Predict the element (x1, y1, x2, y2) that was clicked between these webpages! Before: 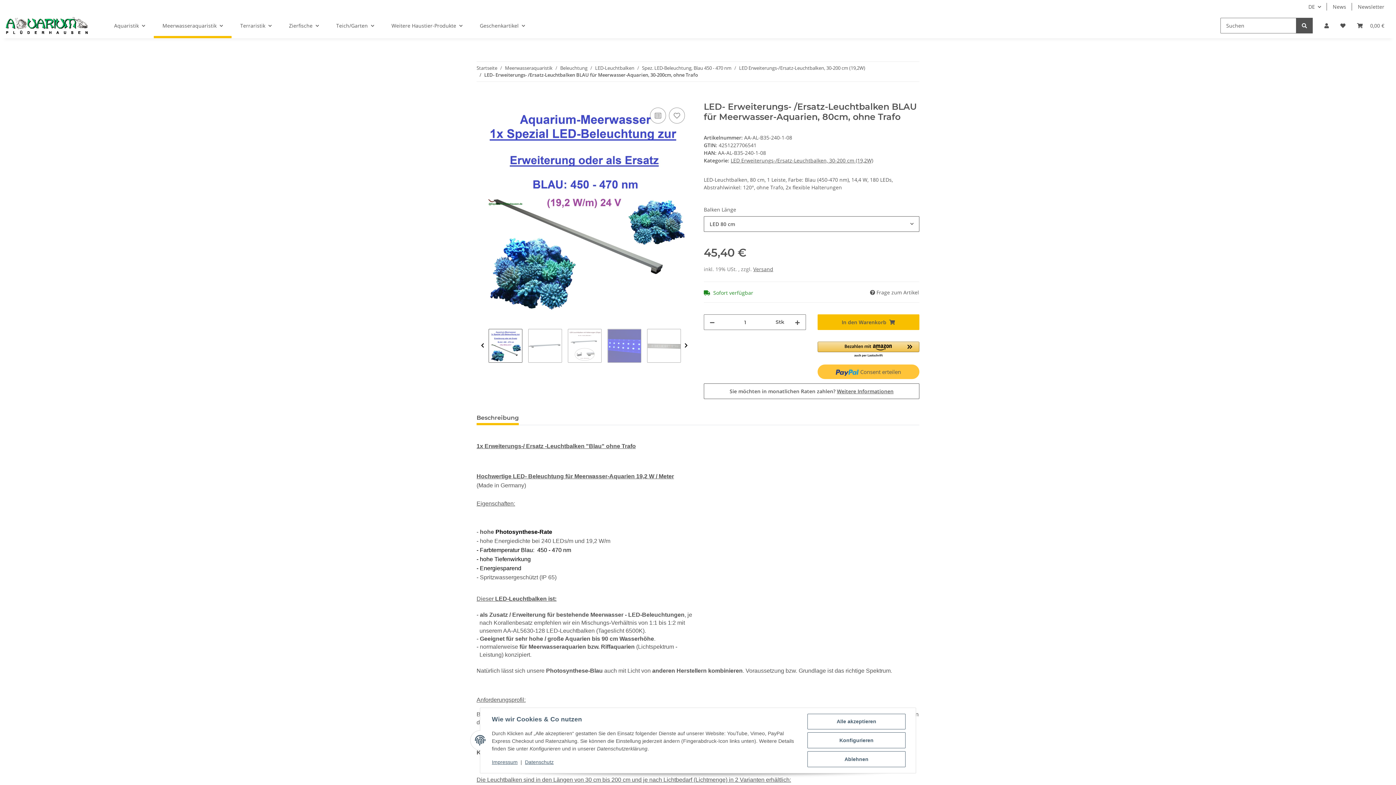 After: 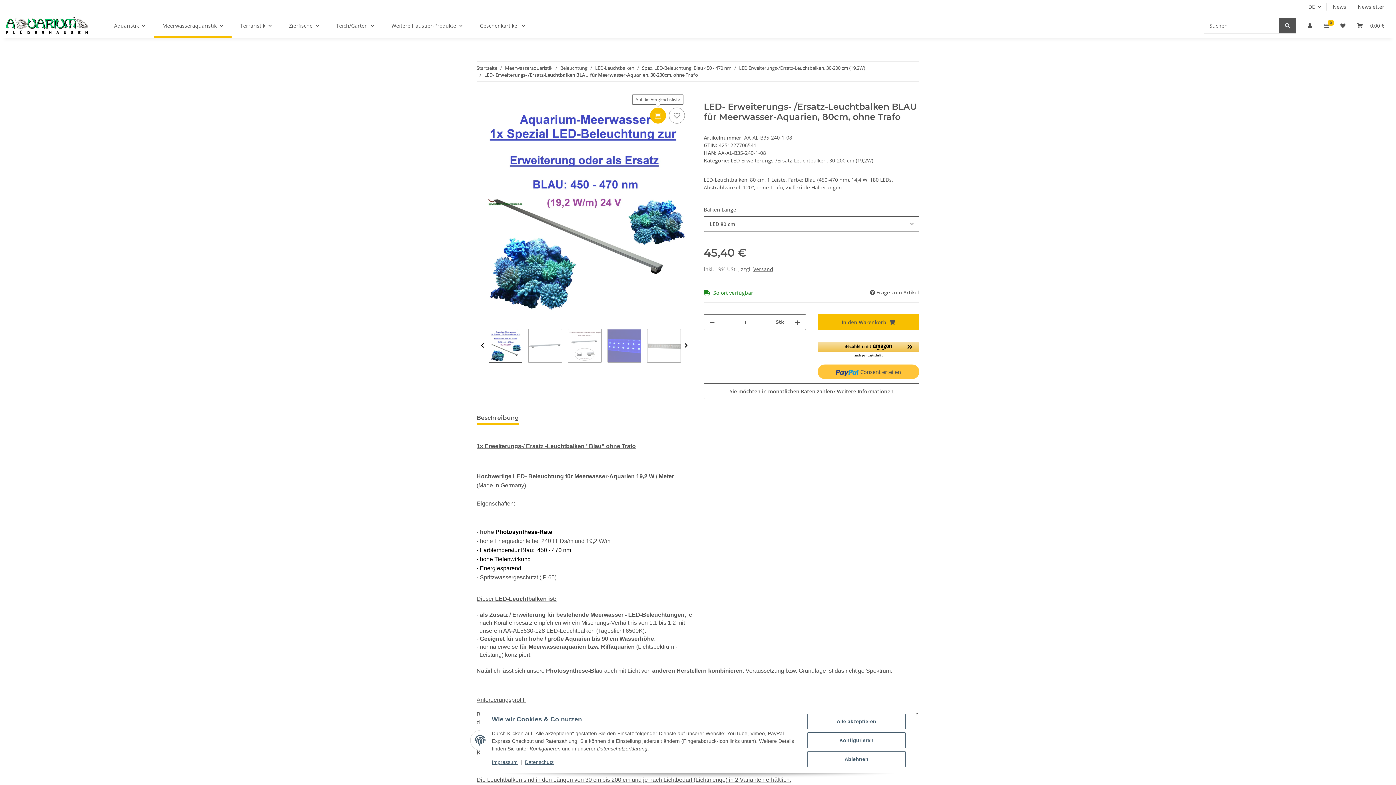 Action: bbox: (650, 107, 666, 123) label: Auf die Vergleichsliste